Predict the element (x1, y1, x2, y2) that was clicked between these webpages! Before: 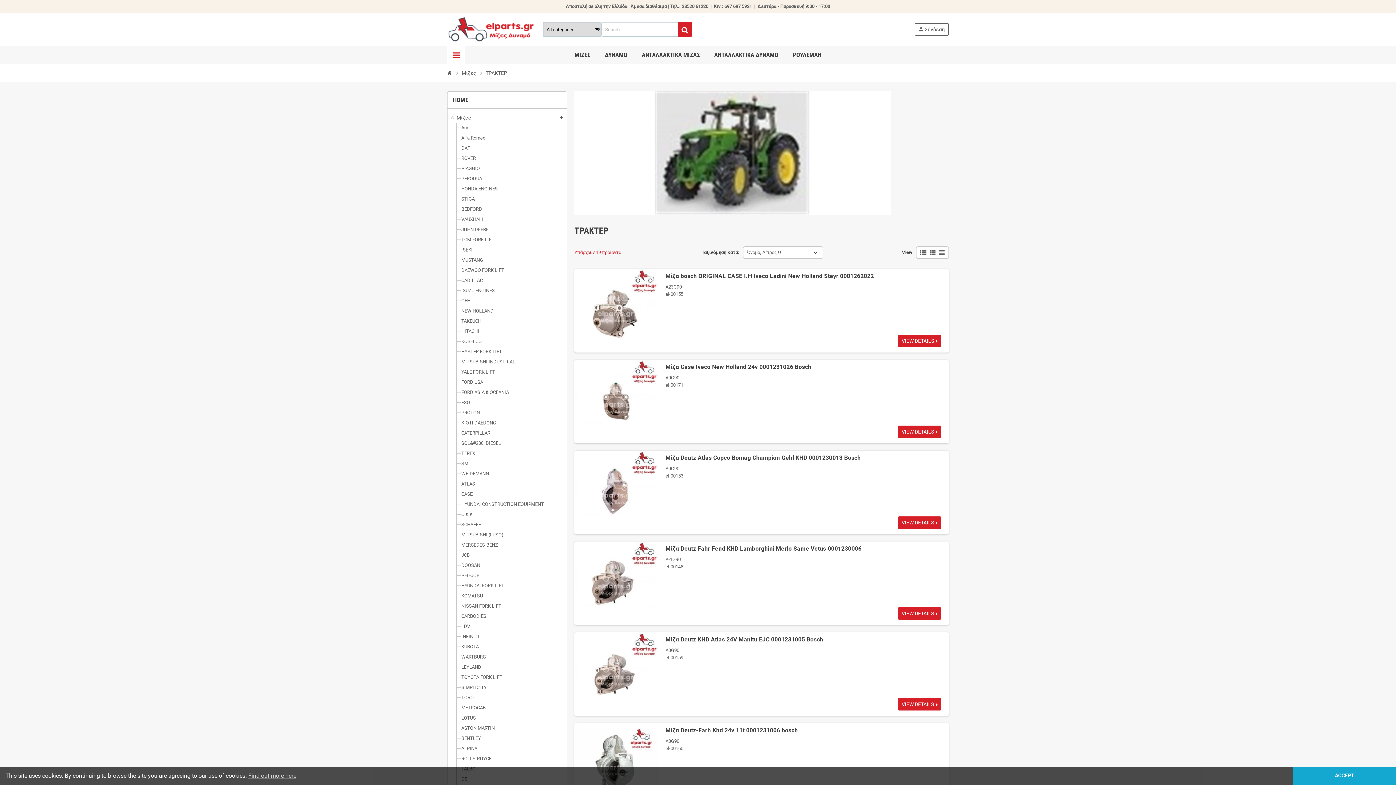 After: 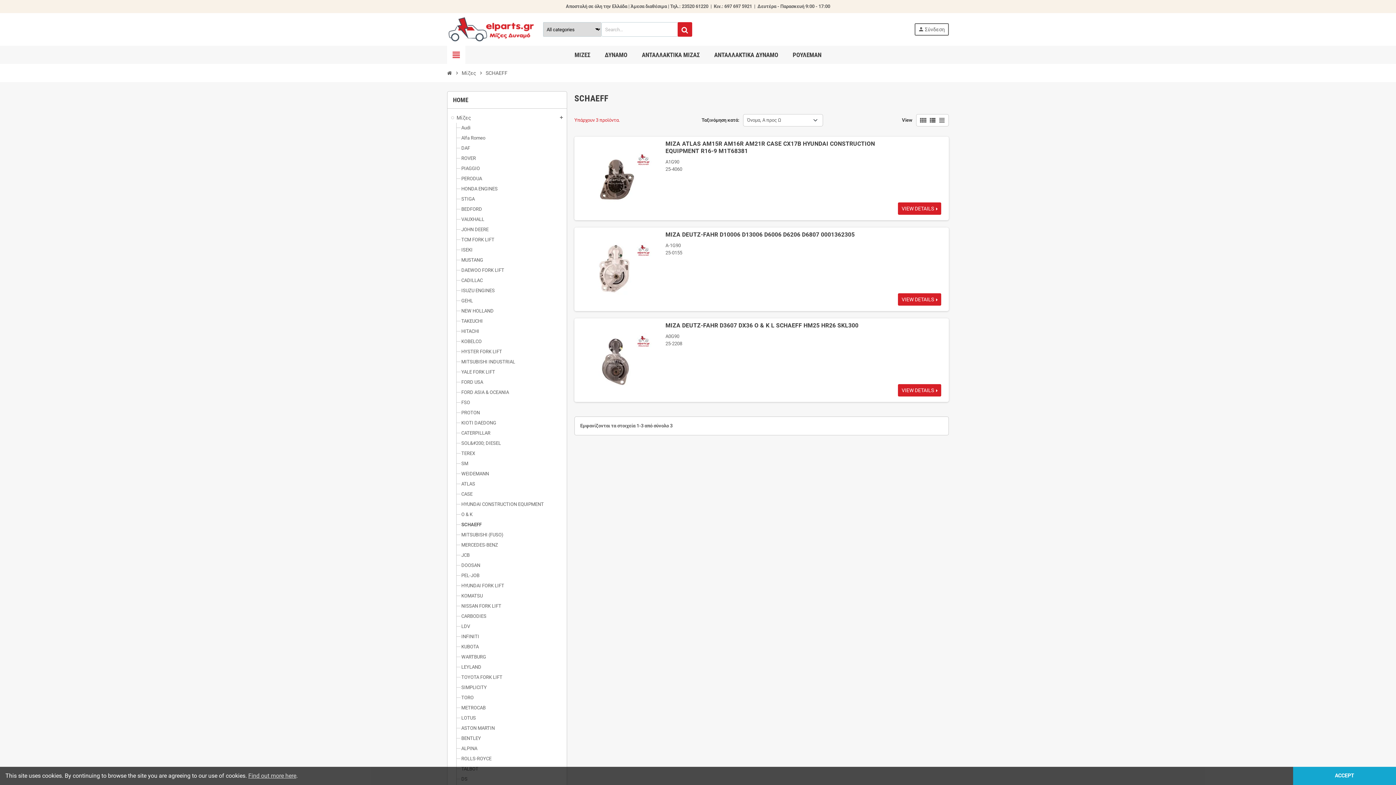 Action: label: SCHAEFF bbox: (461, 522, 481, 527)